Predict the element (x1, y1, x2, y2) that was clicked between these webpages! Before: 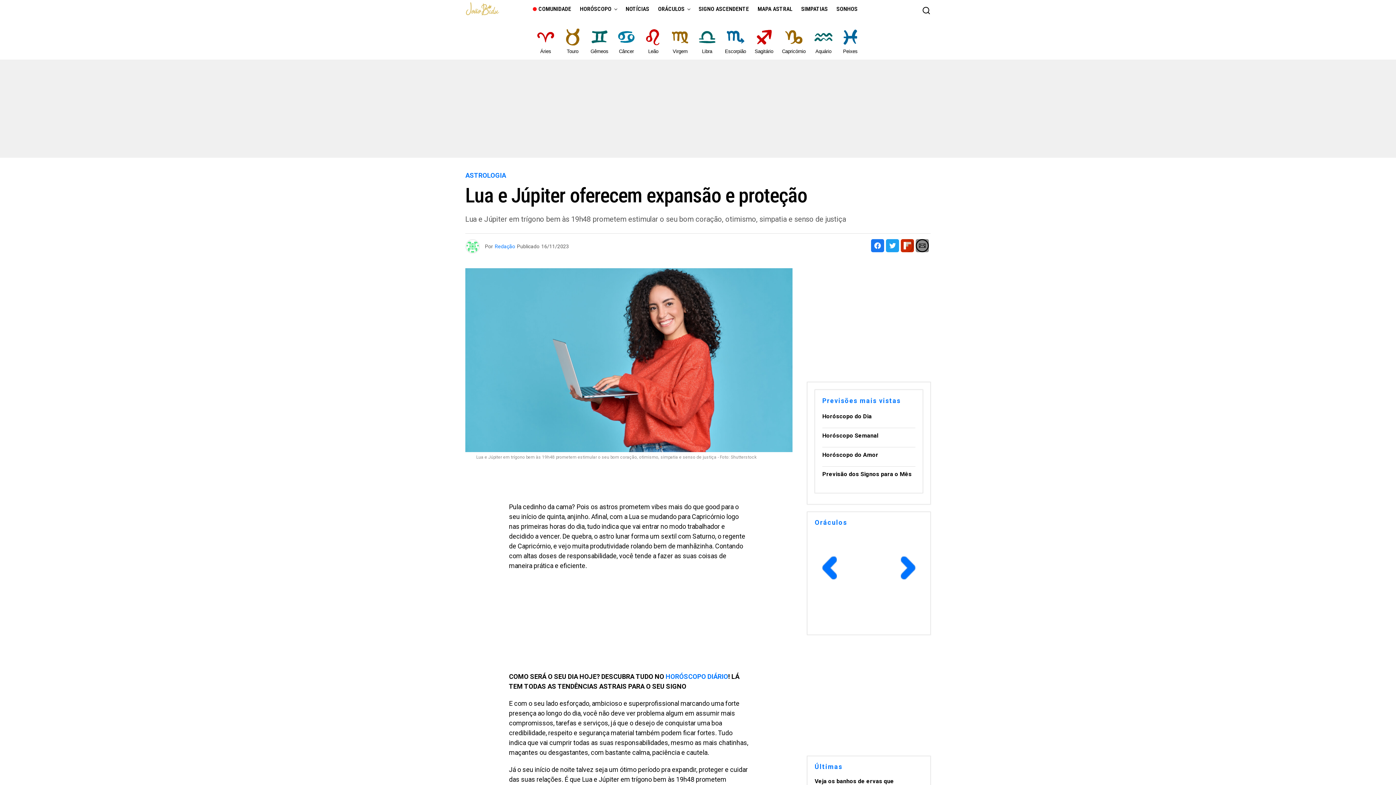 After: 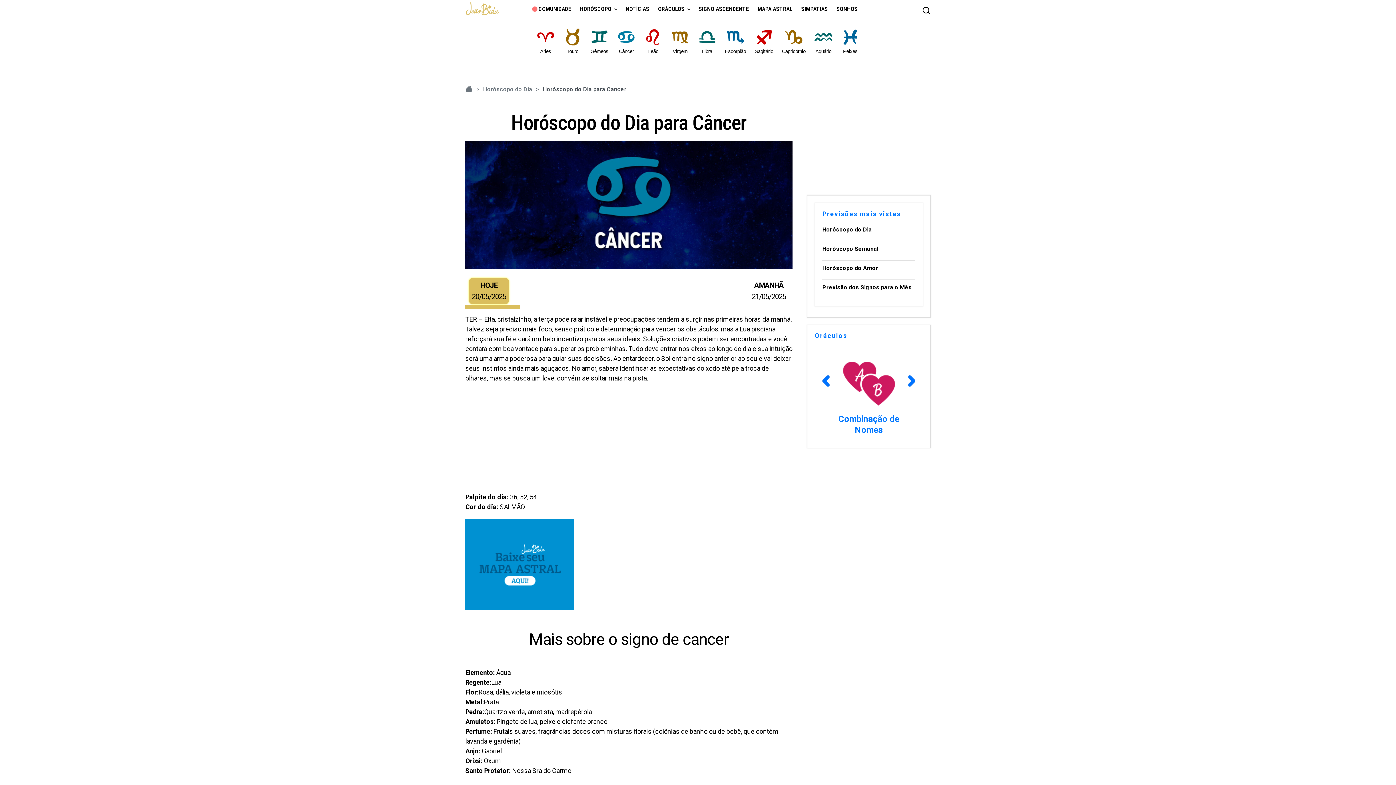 Action: bbox: (613, 23, 640, 59) label: Selecionar signo Câncer